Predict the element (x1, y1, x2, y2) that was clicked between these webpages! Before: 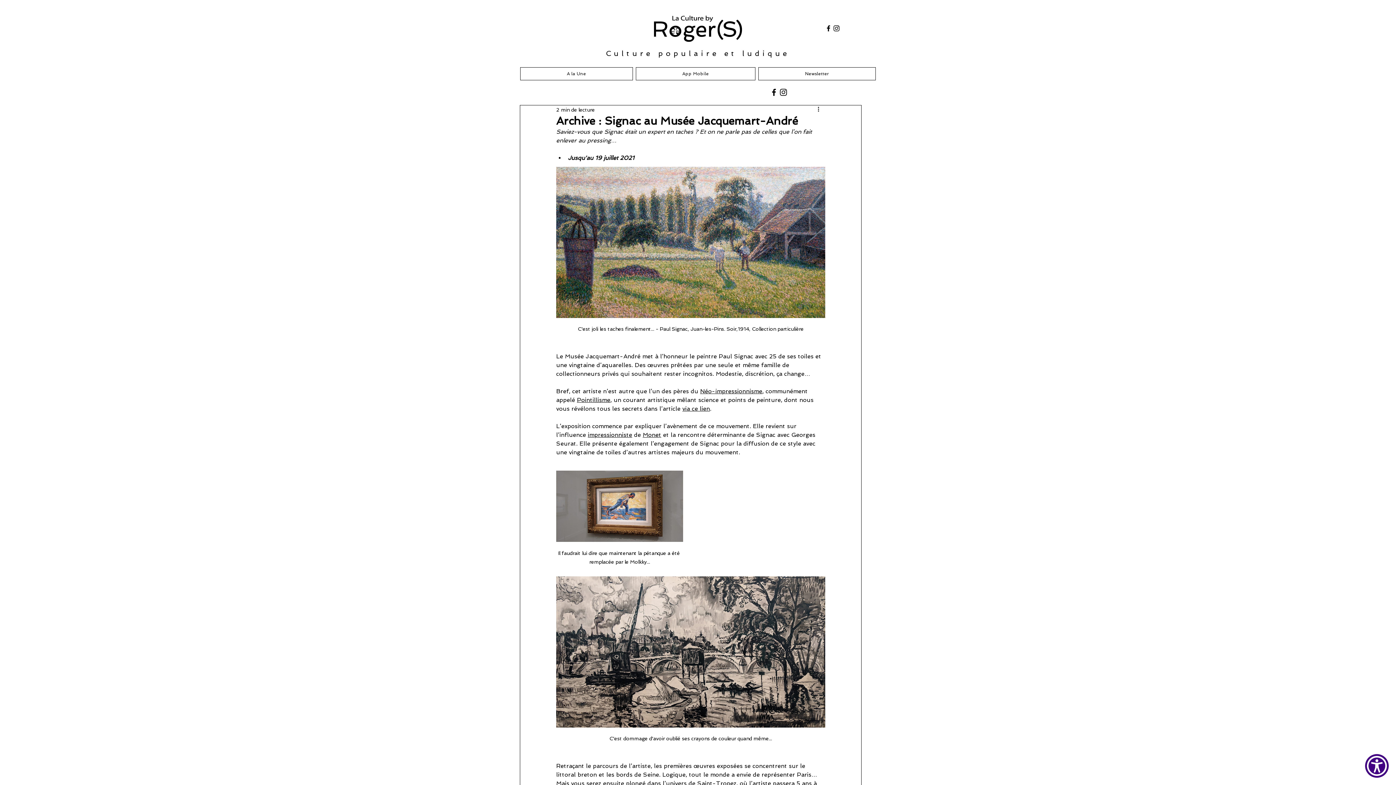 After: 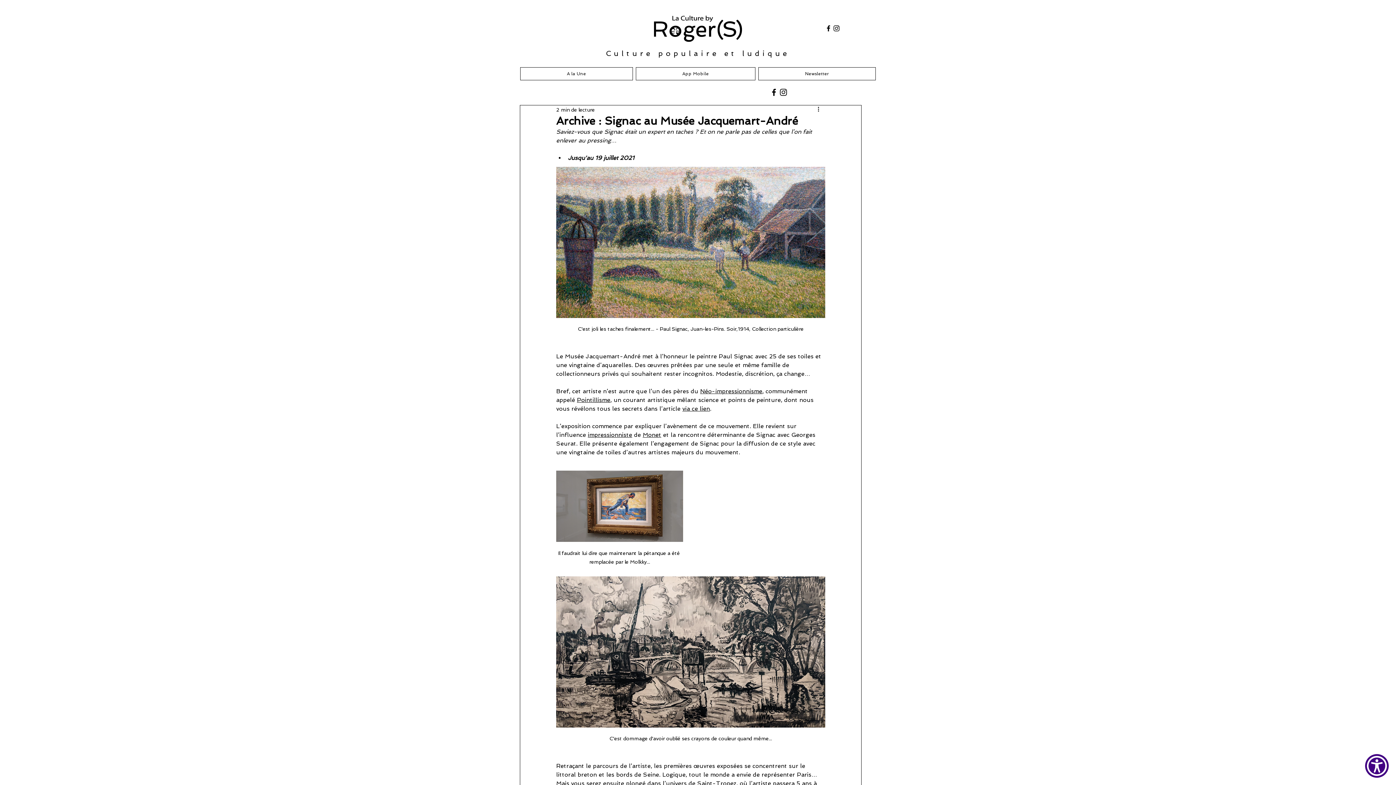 Action: label: Instagram bbox: (778, 87, 788, 97)